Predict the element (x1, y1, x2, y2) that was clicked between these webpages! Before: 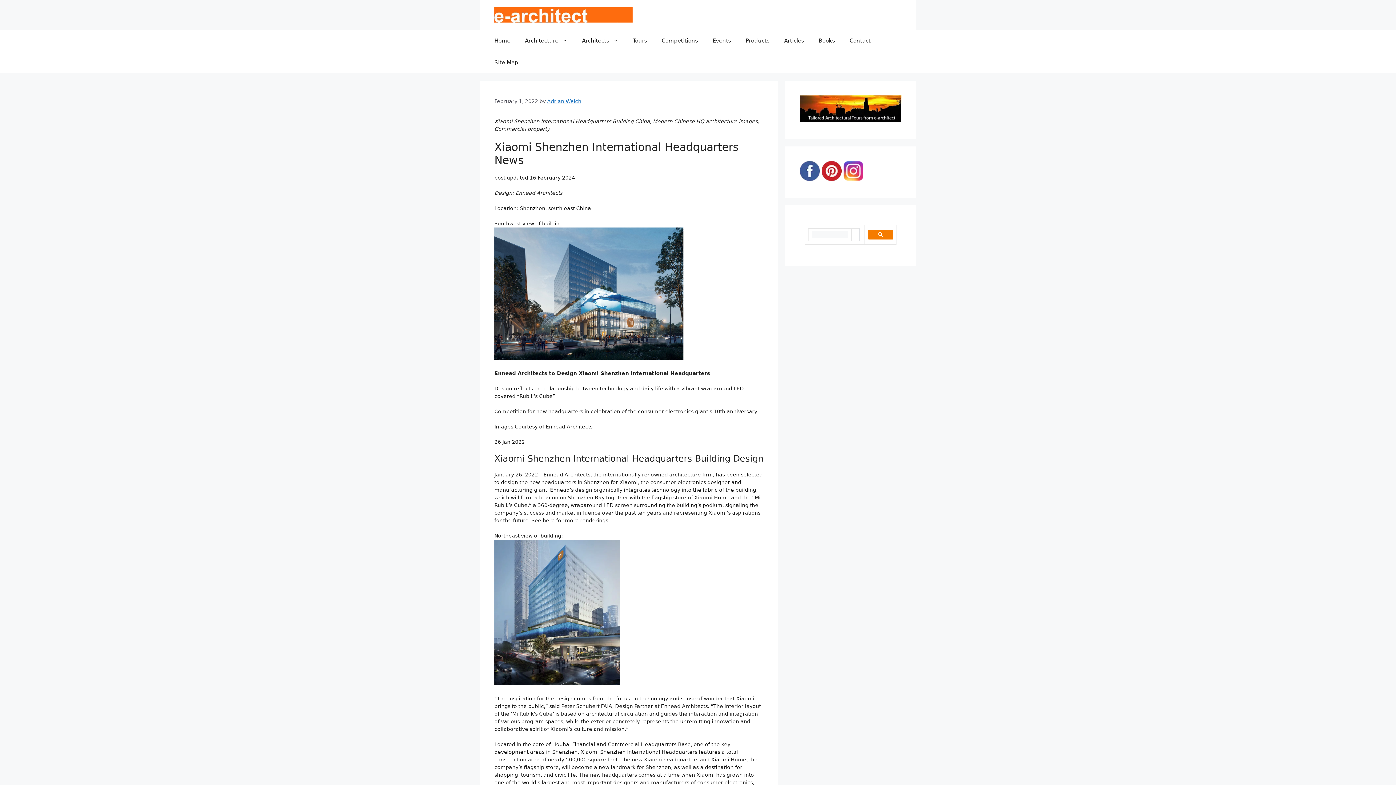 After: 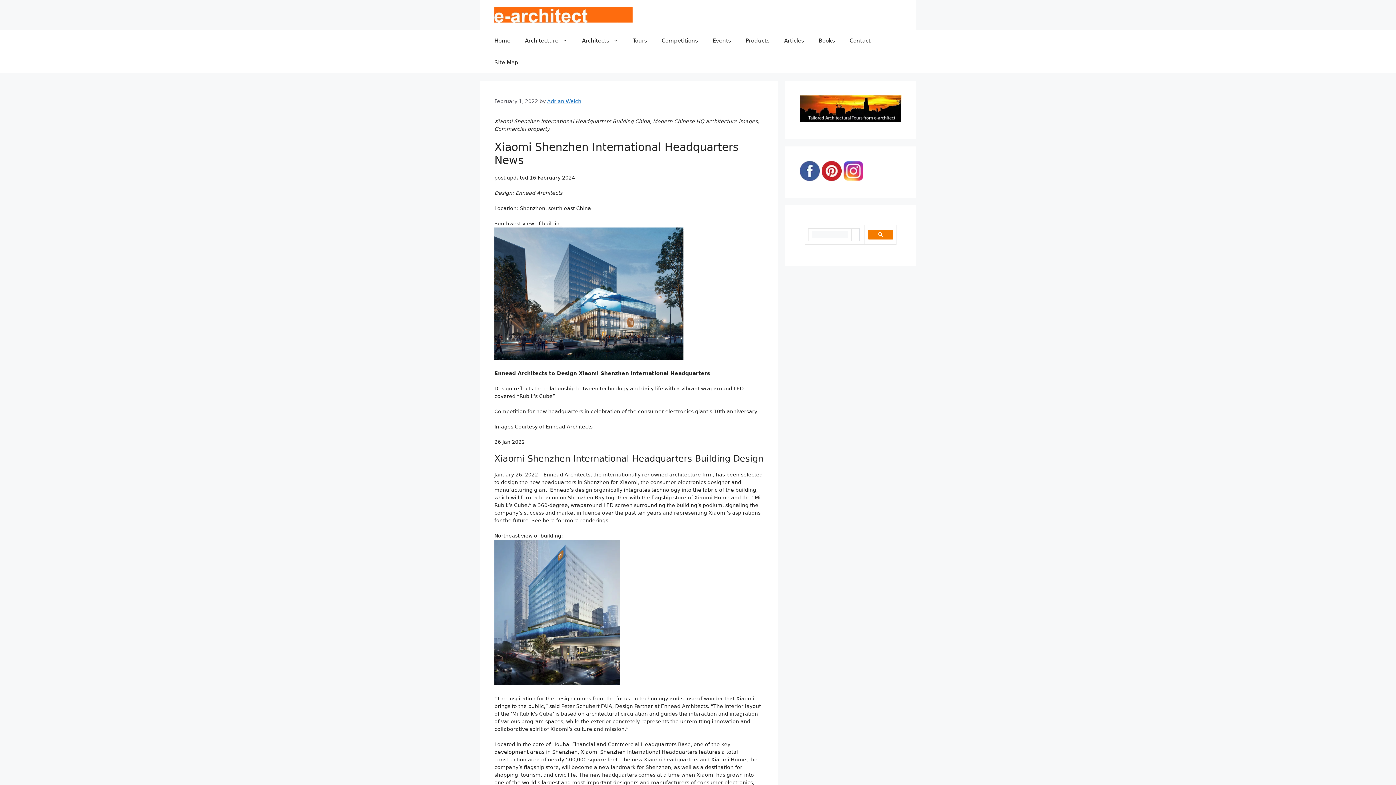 Action: bbox: (843, 175, 863, 182)